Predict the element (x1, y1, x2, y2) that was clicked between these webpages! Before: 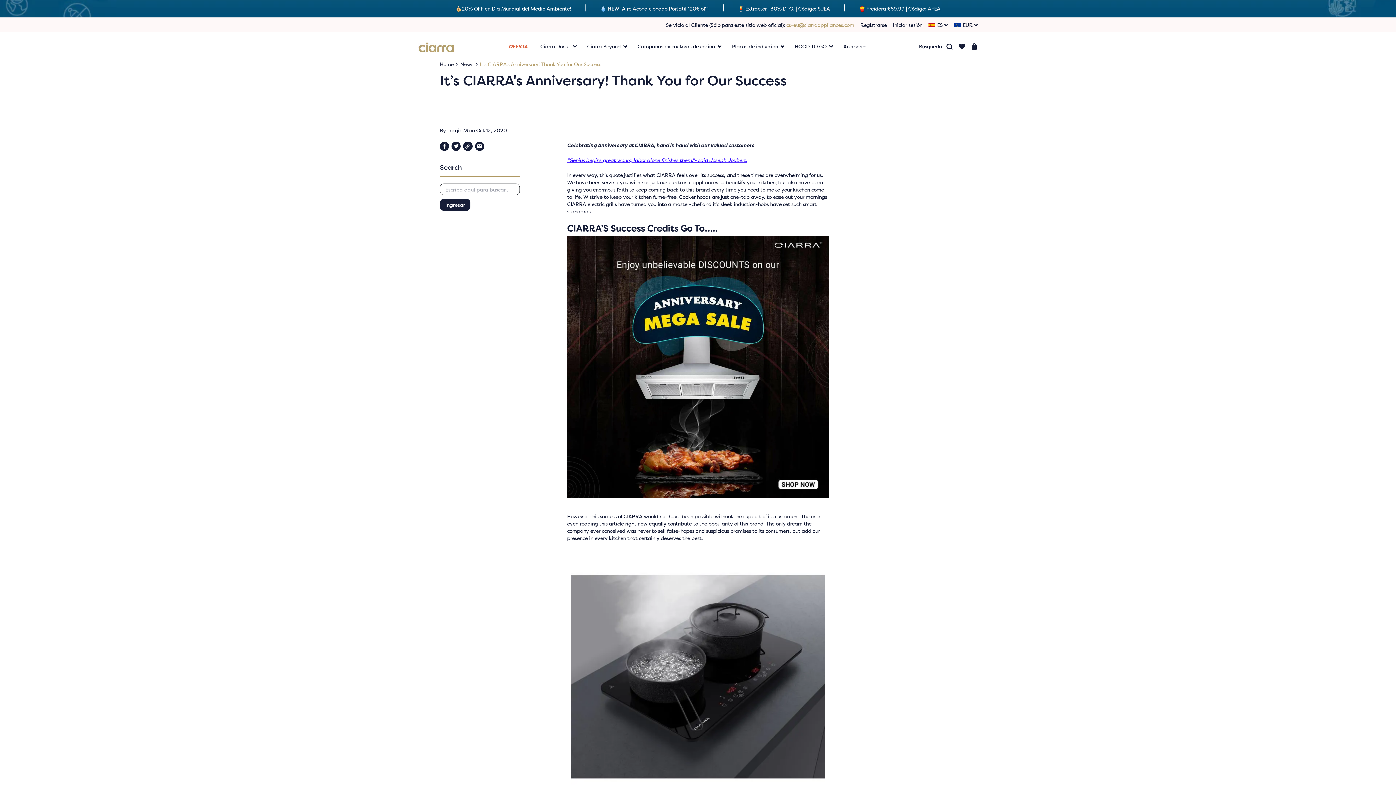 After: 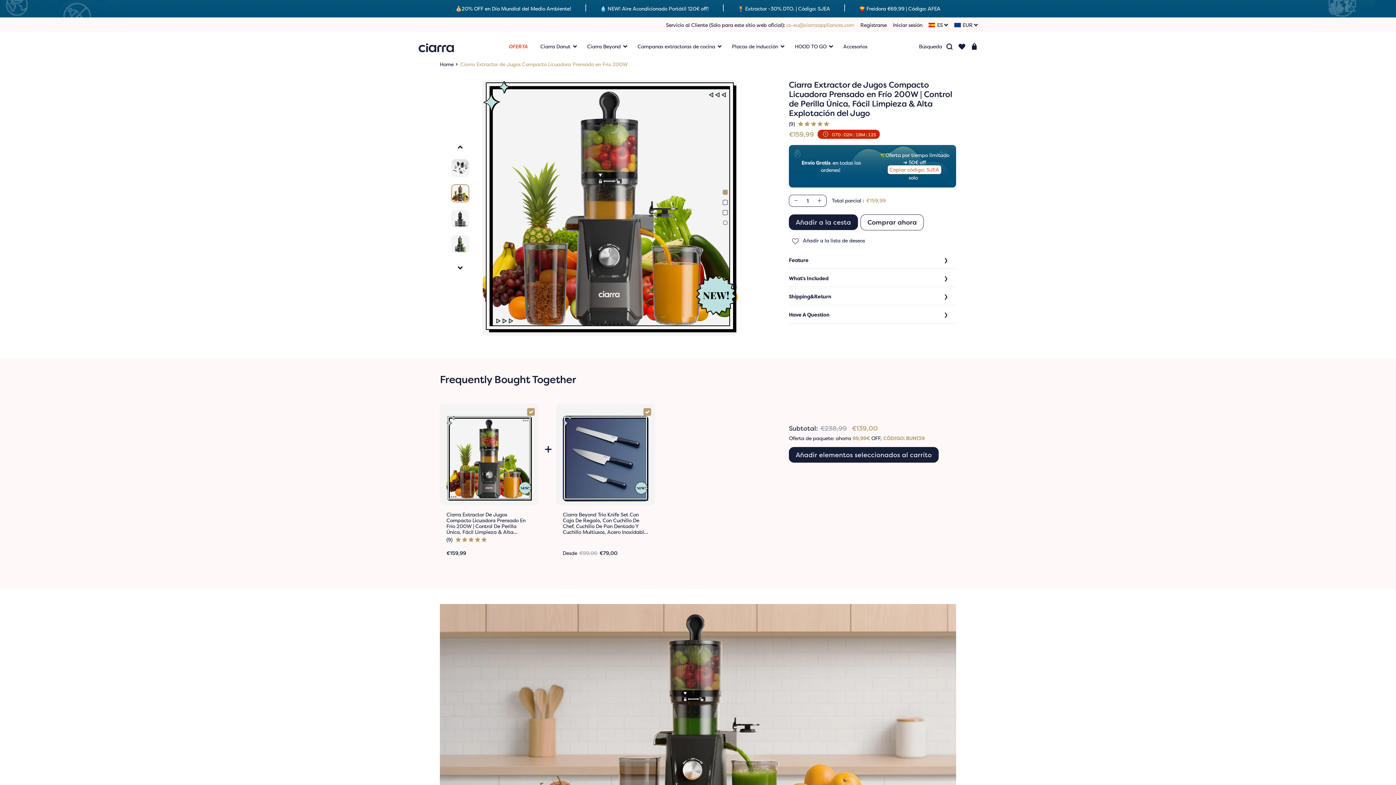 Action: label: 🍹 Extractor -30% DTO. | Código: SJEA bbox: (734, 0, 833, 17)